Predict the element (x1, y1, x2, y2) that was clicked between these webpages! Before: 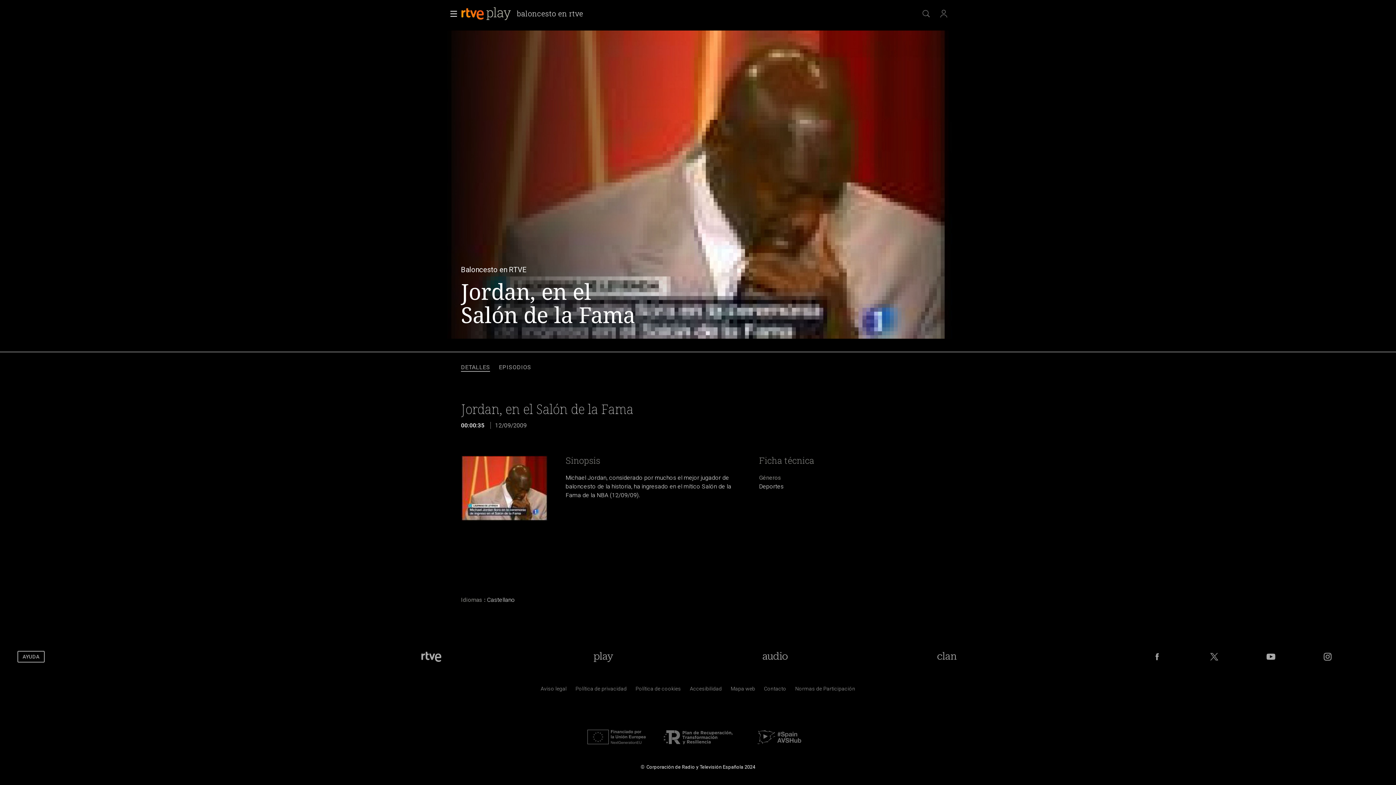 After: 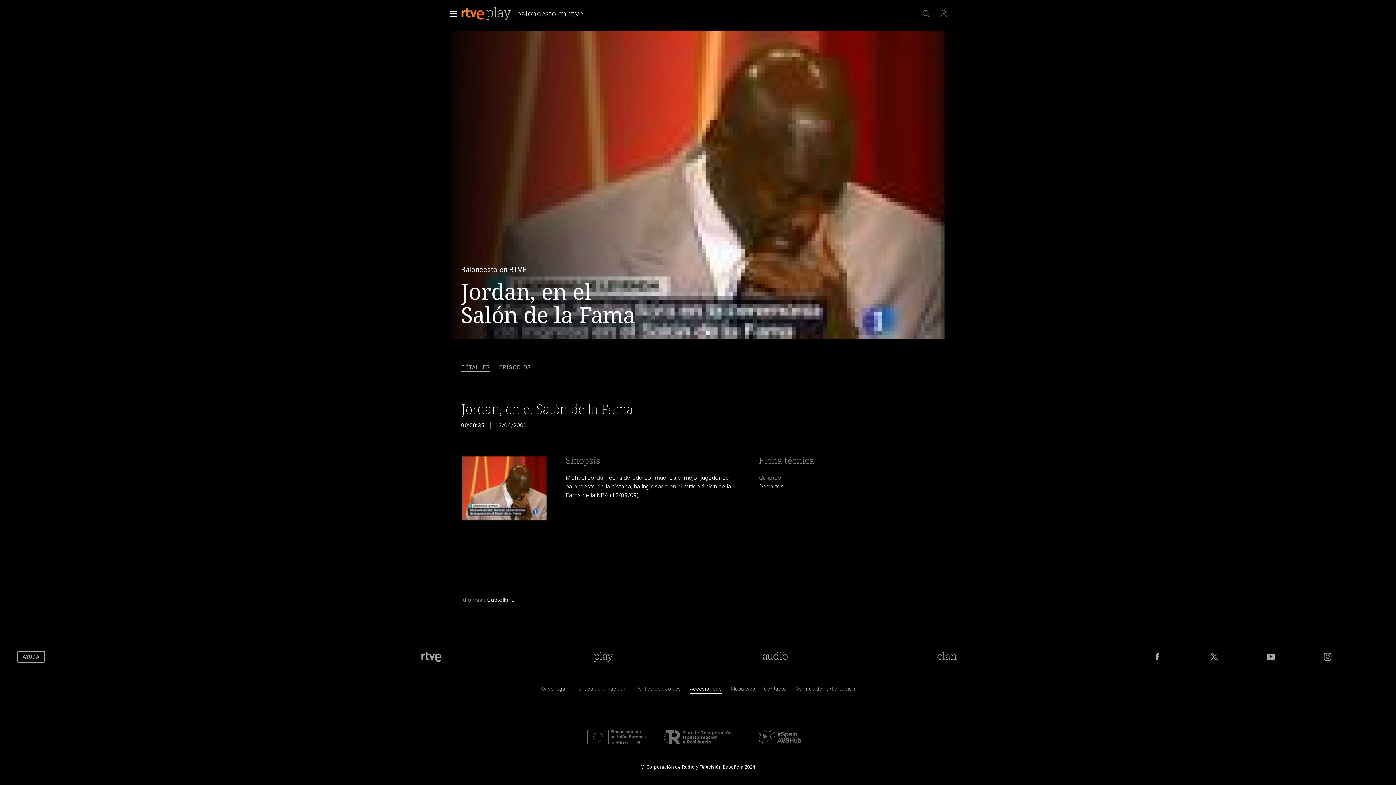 Action: bbox: (690, 687, 722, 694) label: P&aacute;gina sobre la accesibilidad del Portal de RTVE.es